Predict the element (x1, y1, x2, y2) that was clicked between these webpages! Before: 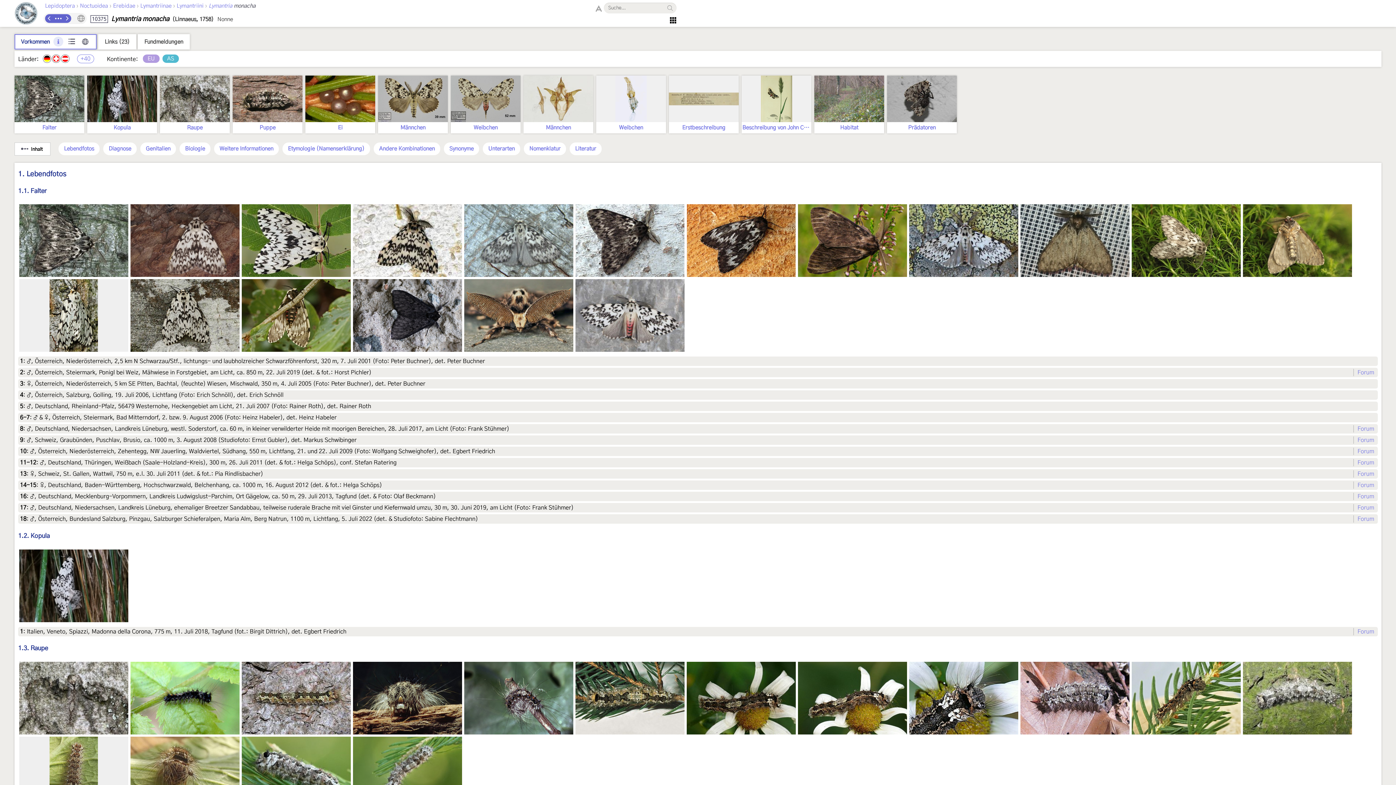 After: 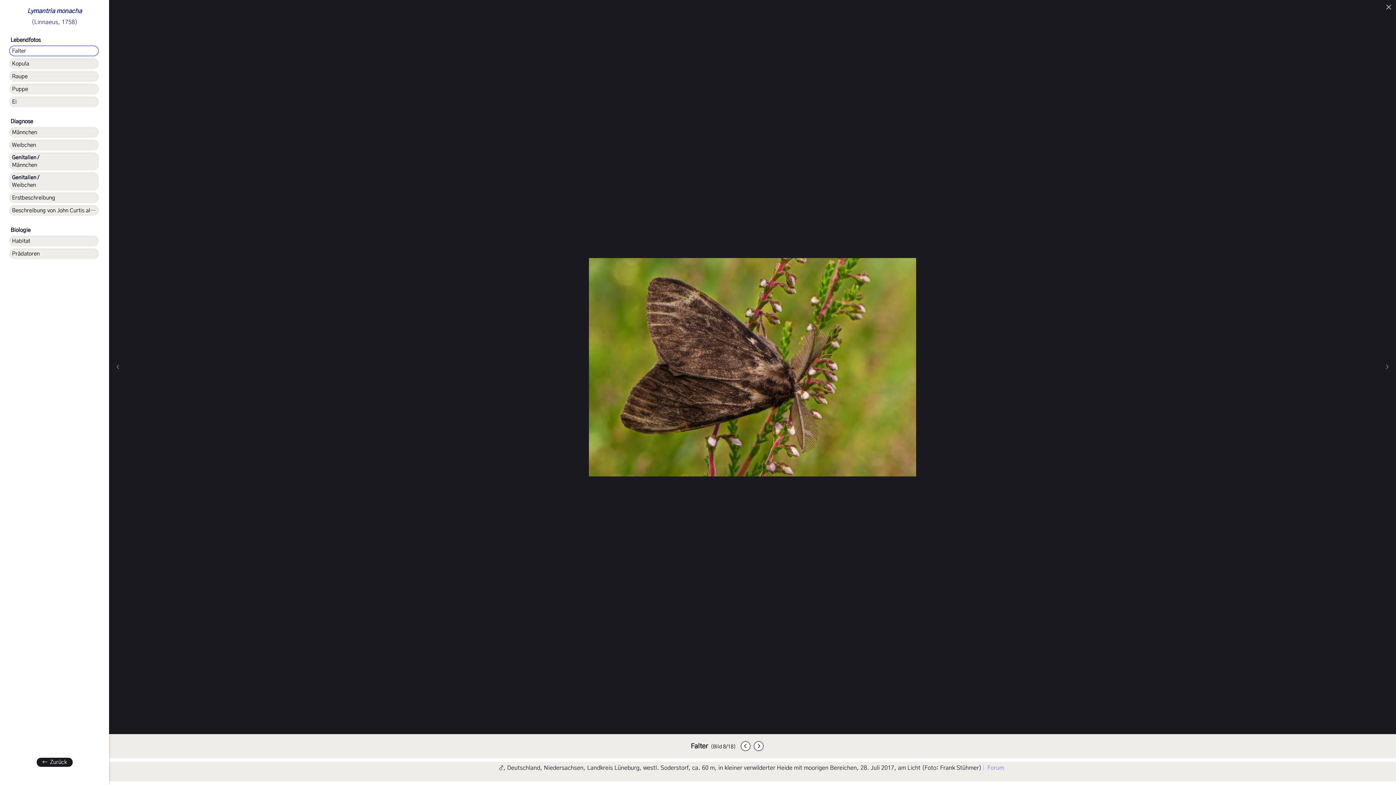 Action: bbox: (798, 204, 907, 277)